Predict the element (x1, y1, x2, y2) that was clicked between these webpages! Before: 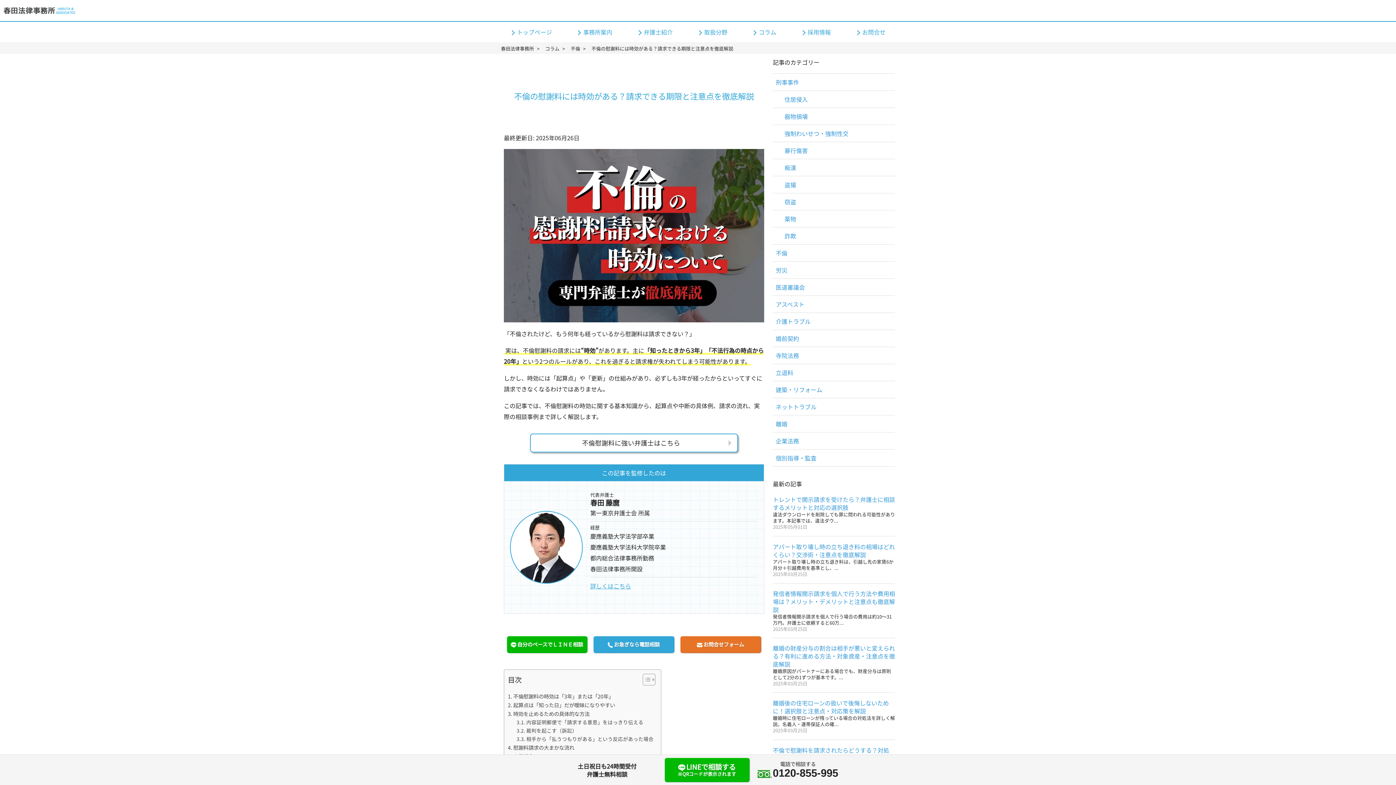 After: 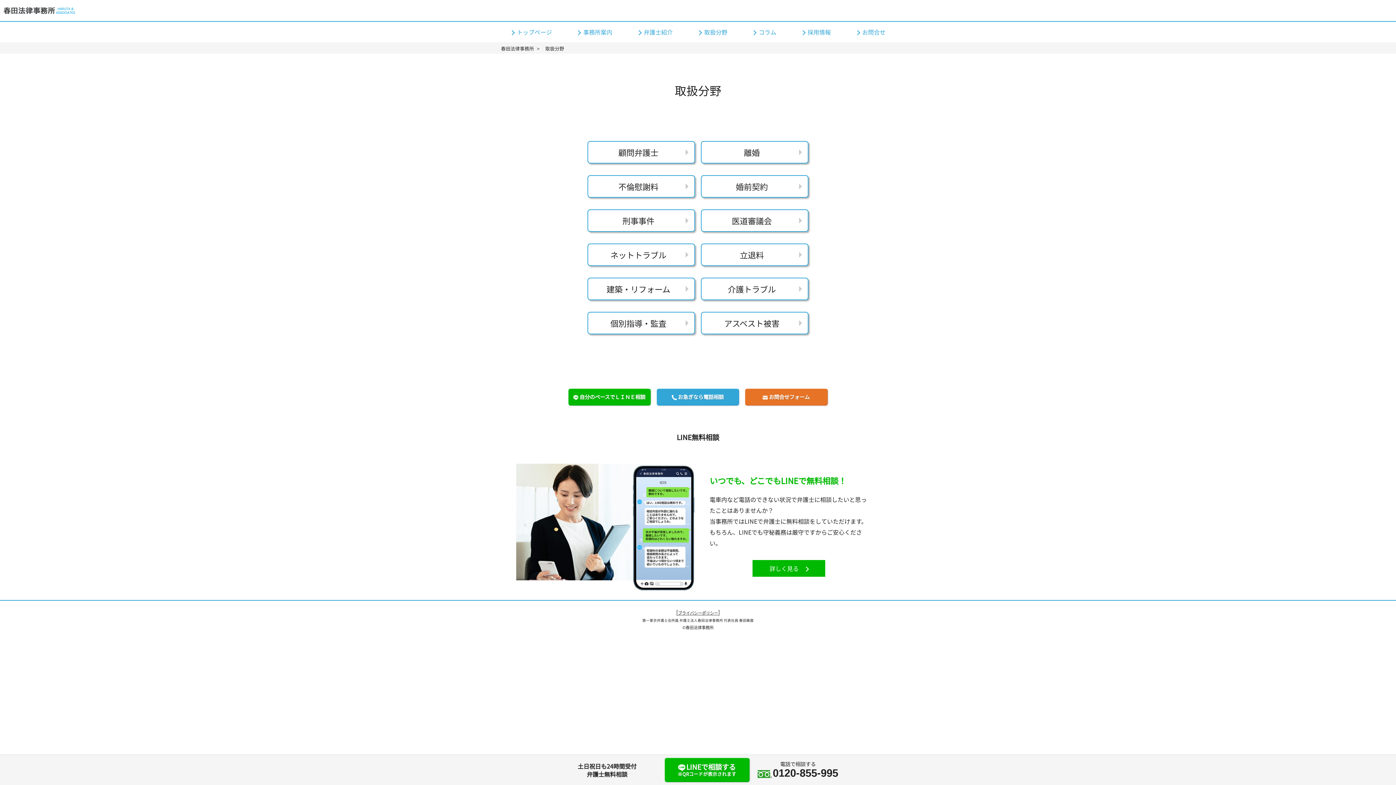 Action: bbox: (697, 26, 727, 37) label: 取扱分野